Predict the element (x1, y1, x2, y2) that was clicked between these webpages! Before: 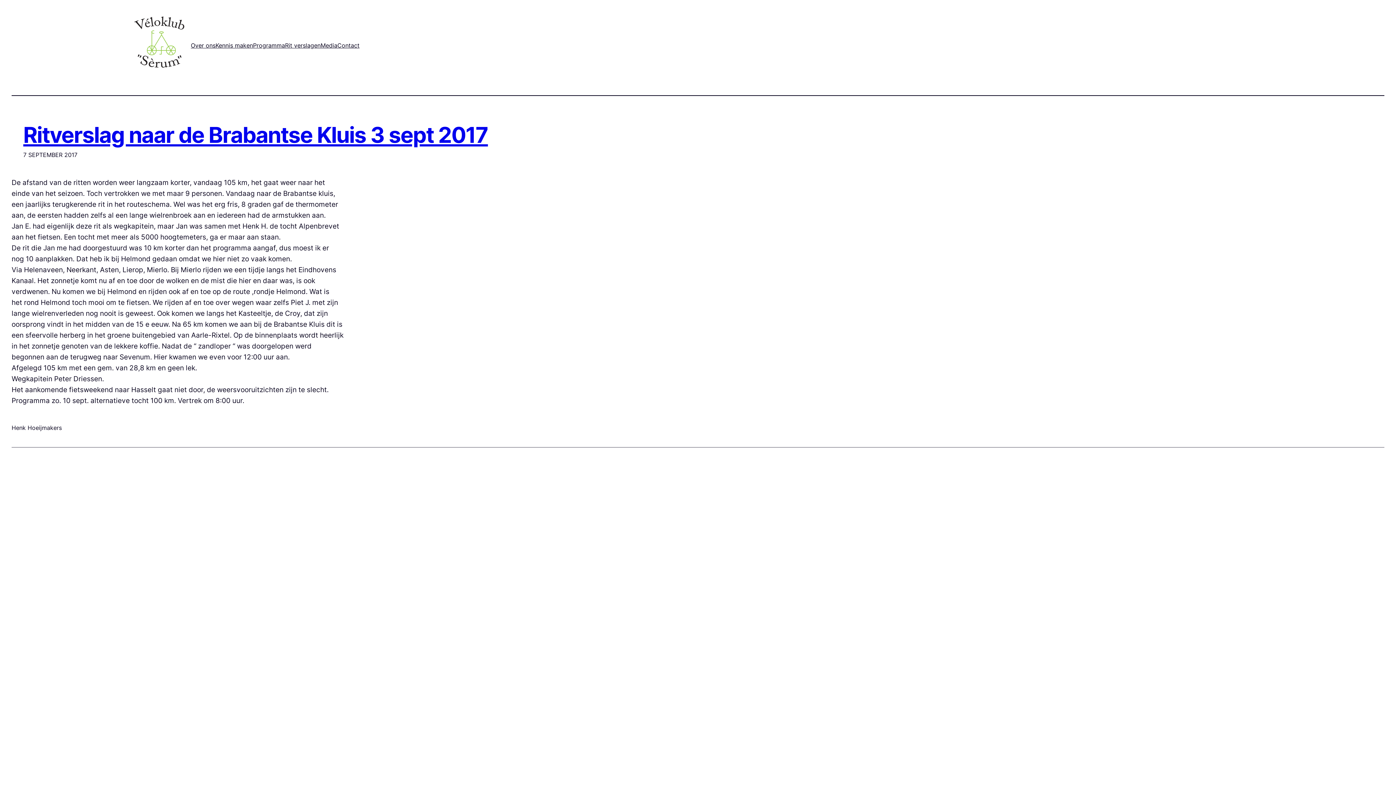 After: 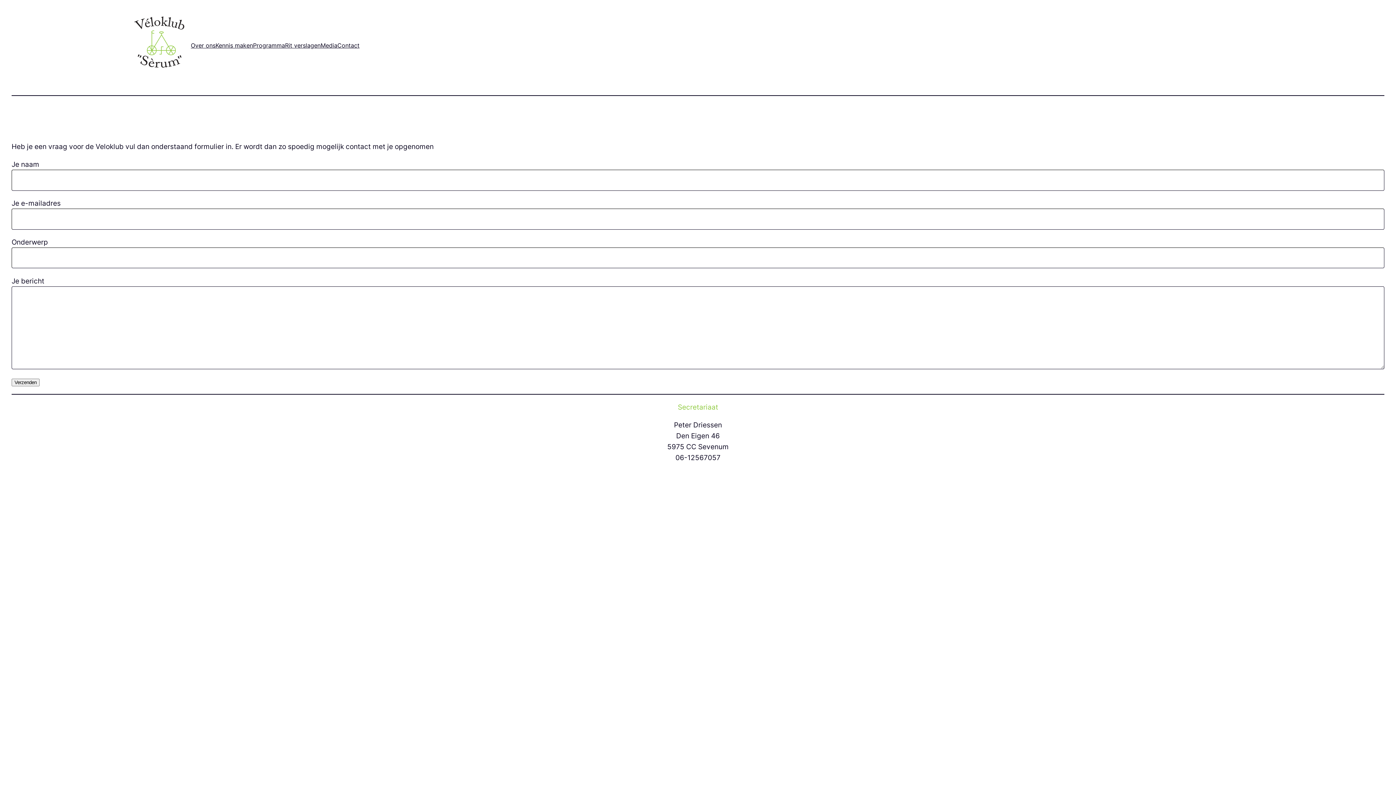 Action: label: Contact bbox: (337, 41, 359, 50)